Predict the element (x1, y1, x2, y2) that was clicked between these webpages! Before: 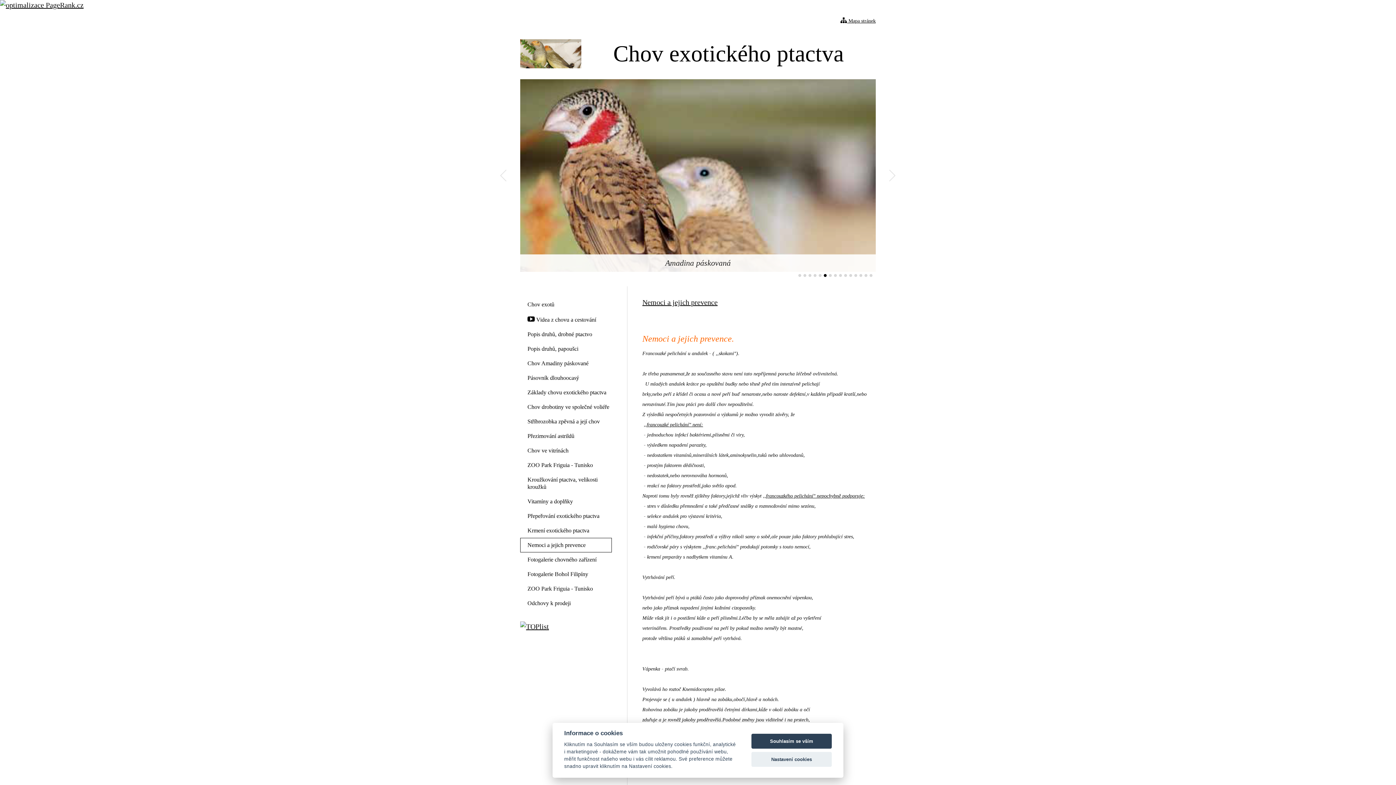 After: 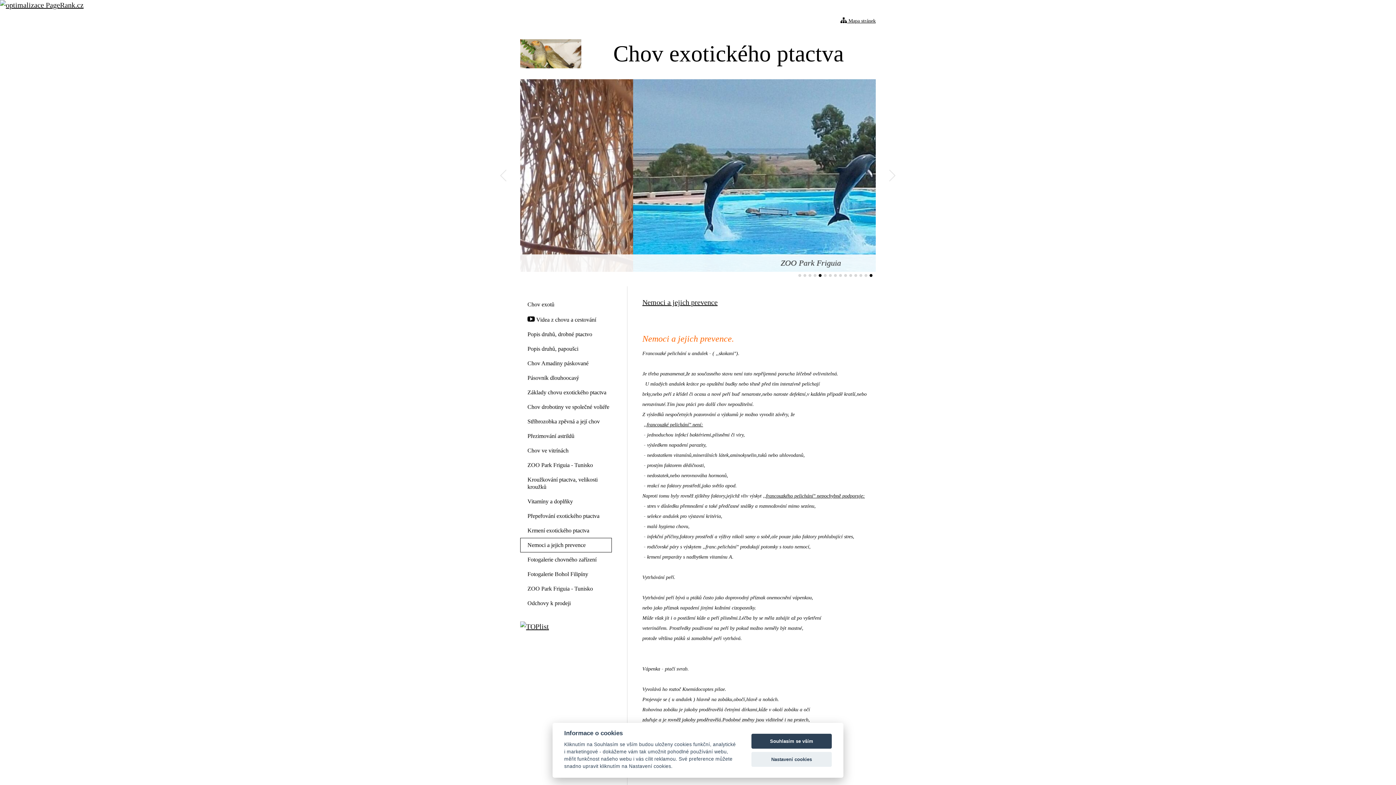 Action: bbox: (869, 274, 872, 277) label: 15